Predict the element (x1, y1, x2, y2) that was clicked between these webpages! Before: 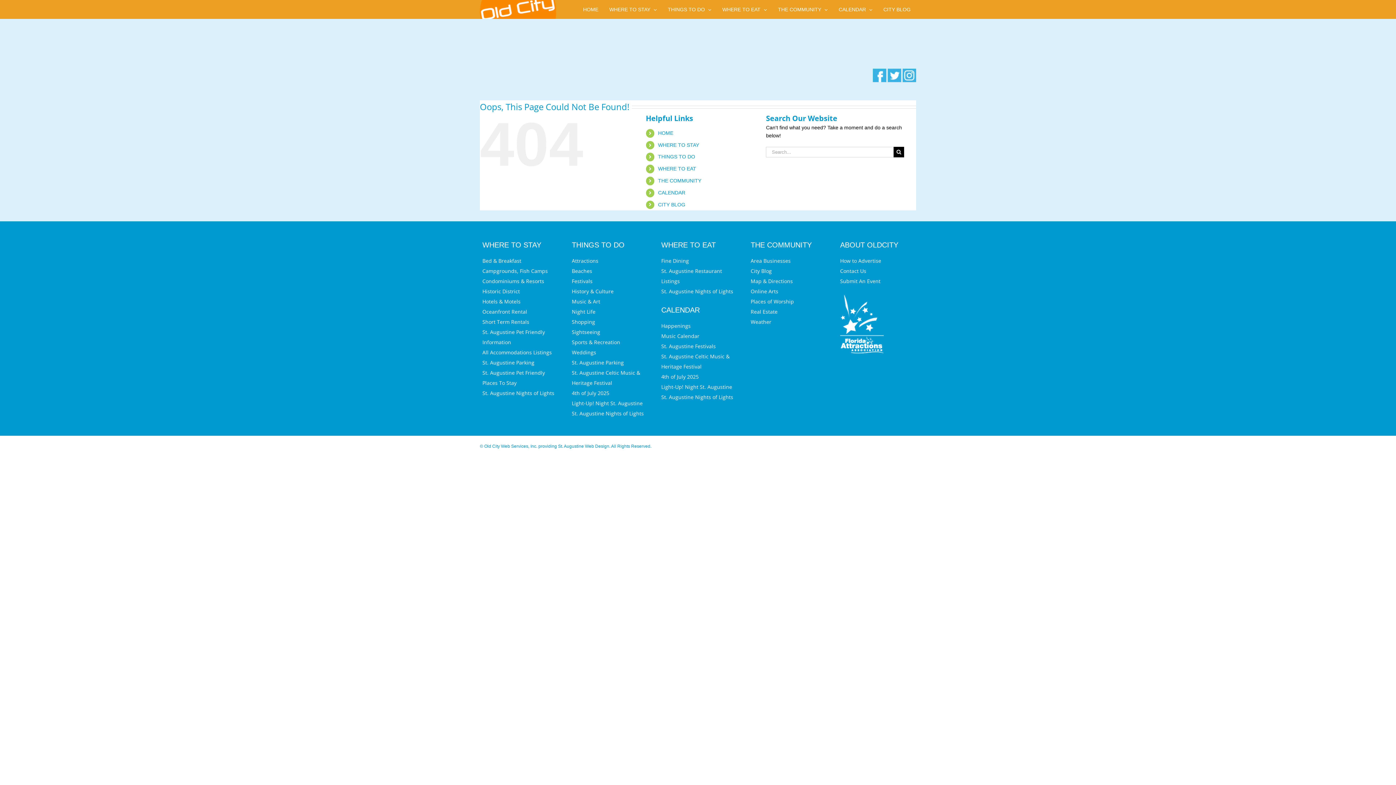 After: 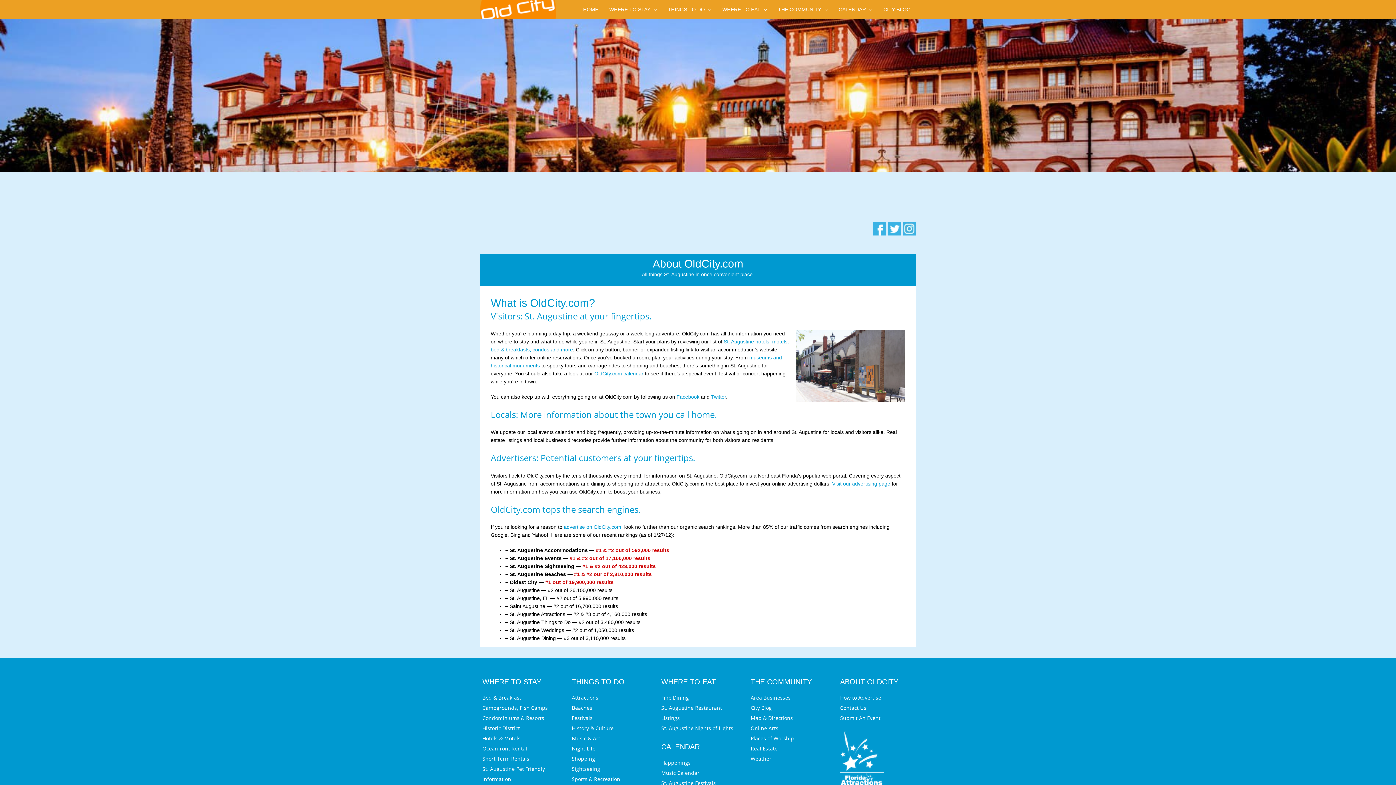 Action: bbox: (840, 241, 898, 249) label: ABOUT OLDCITY